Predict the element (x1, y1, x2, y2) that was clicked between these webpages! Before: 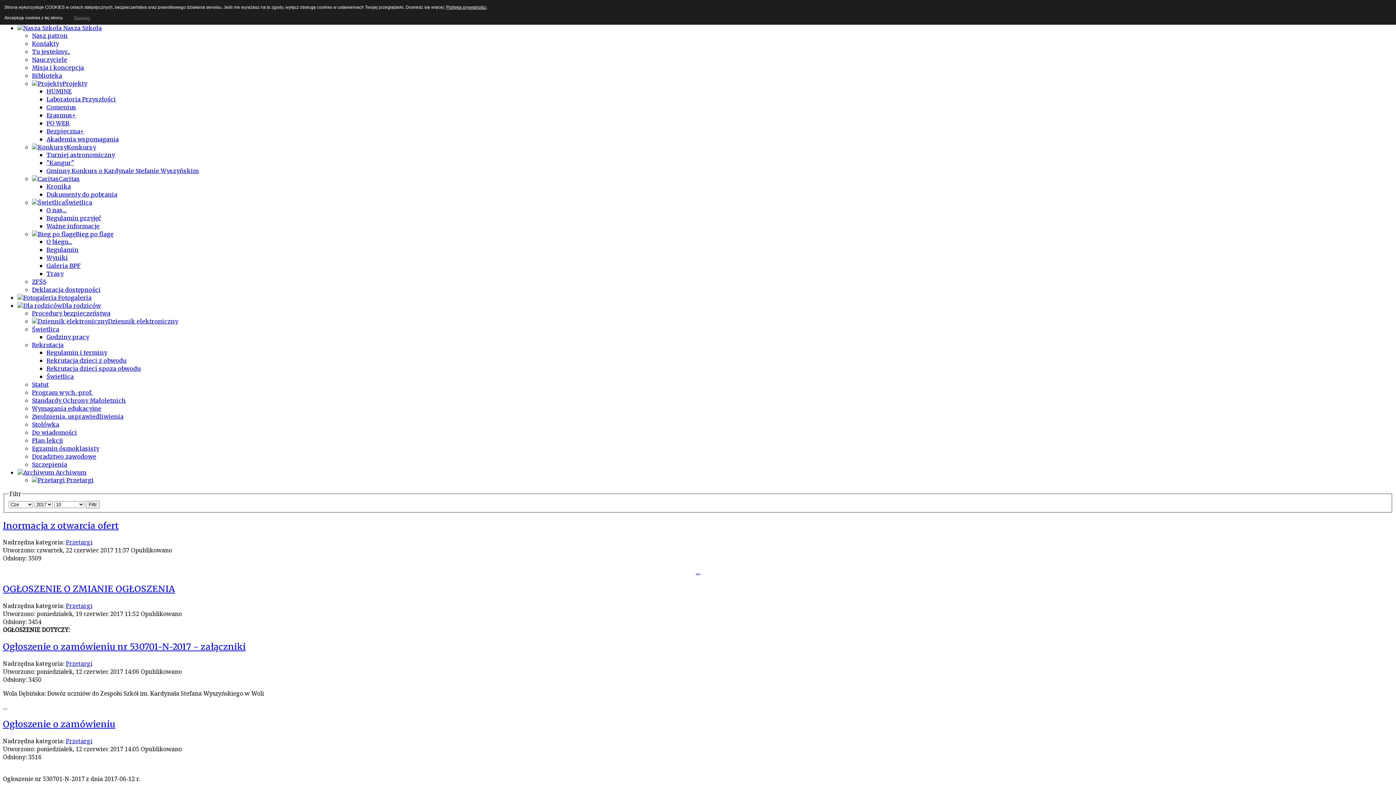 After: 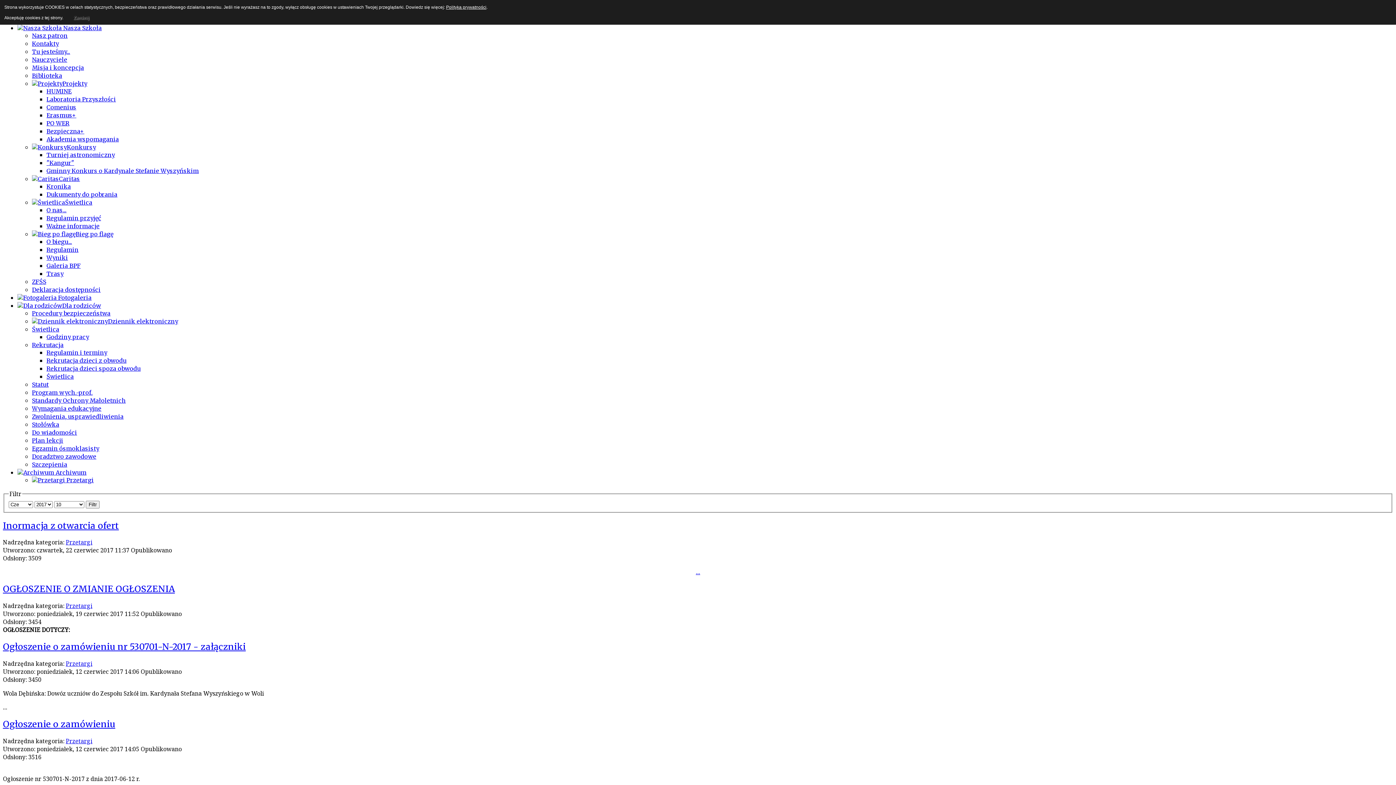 Action: bbox: (46, 103, 76, 110) label: Comenius